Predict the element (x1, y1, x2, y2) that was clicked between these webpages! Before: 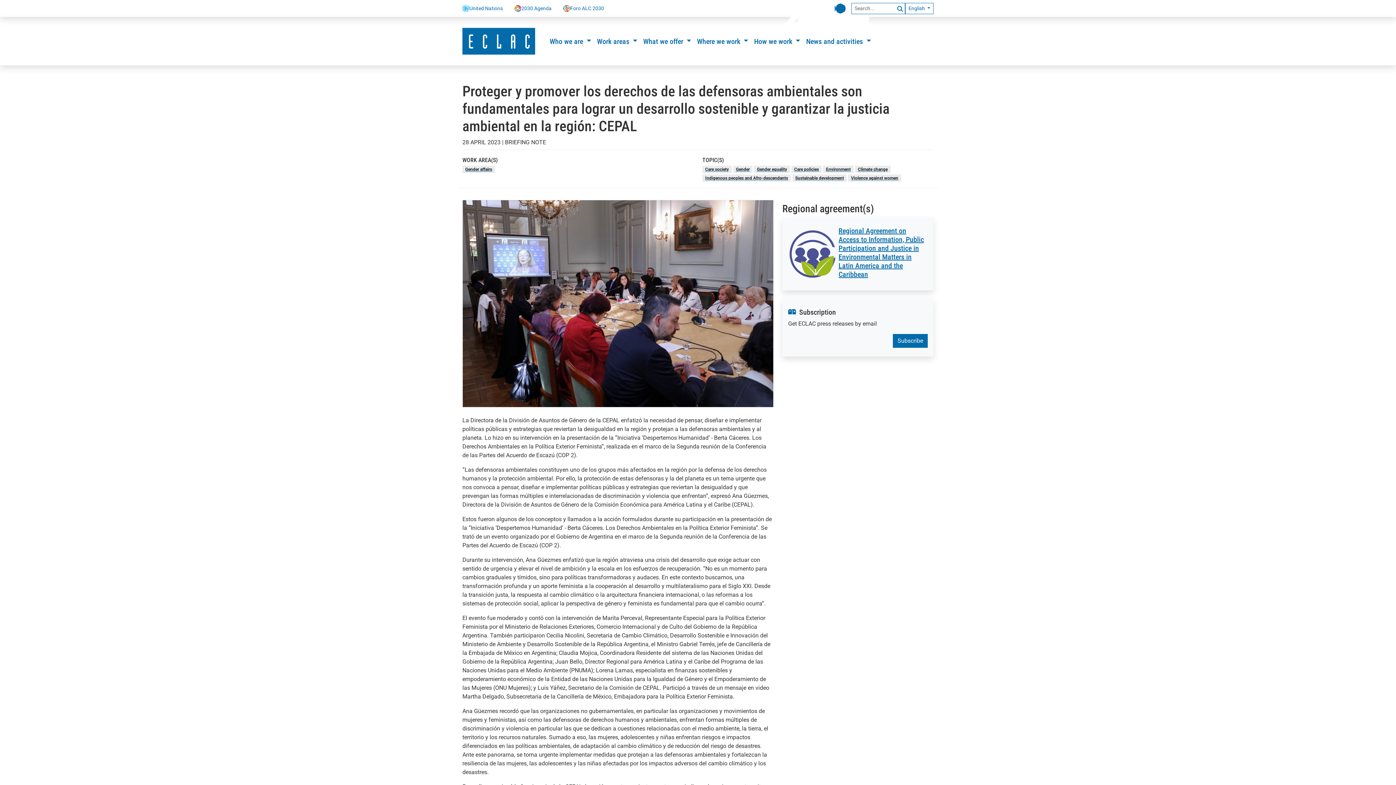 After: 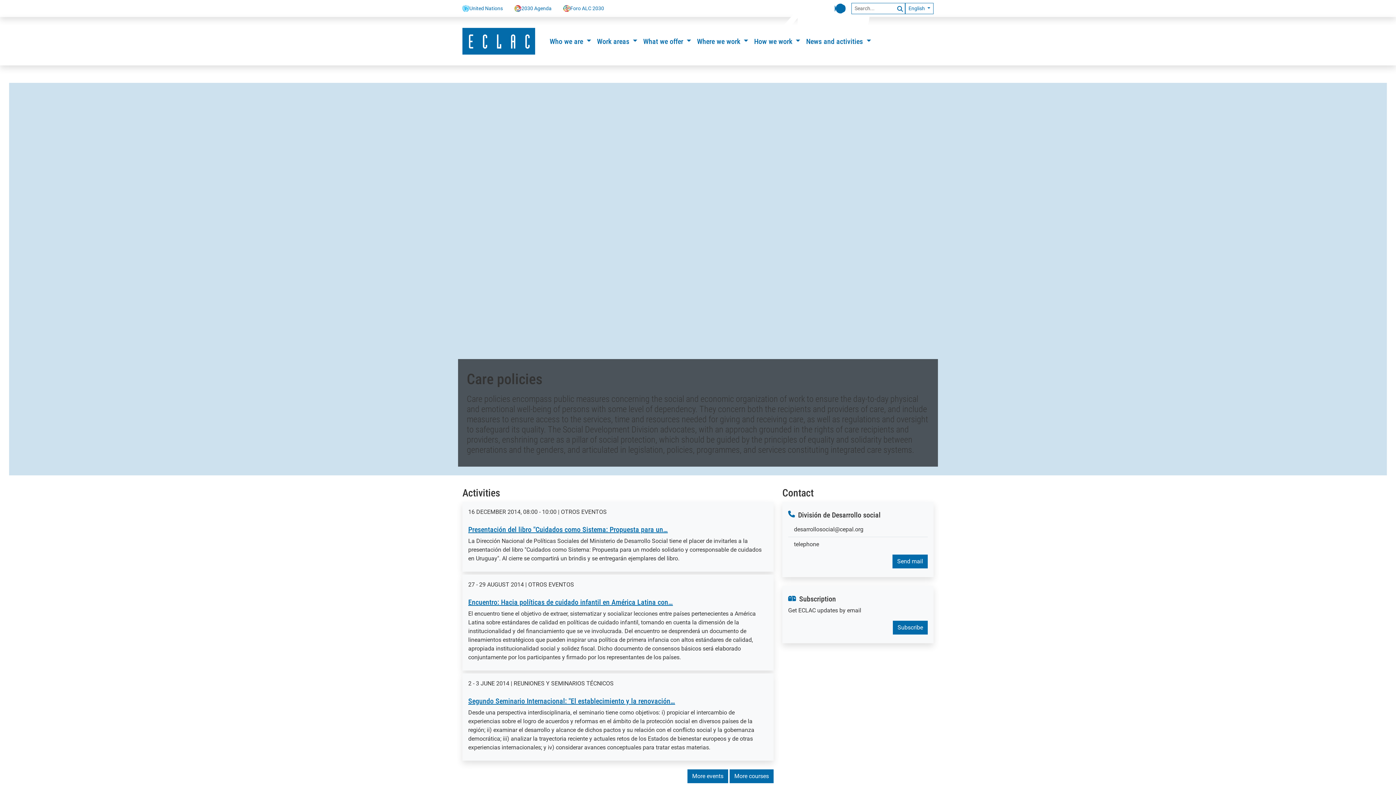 Action: bbox: (794, 166, 819, 172) label: Care policies